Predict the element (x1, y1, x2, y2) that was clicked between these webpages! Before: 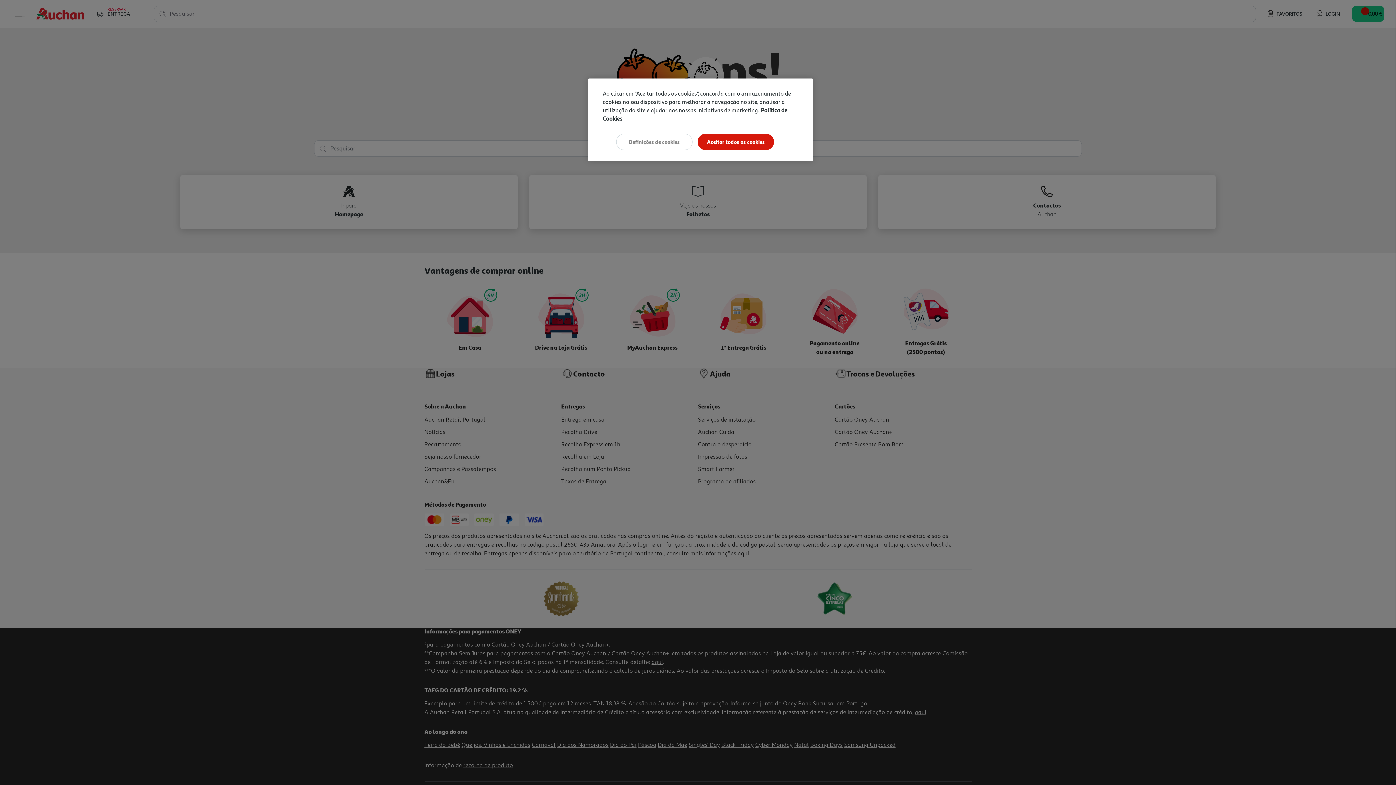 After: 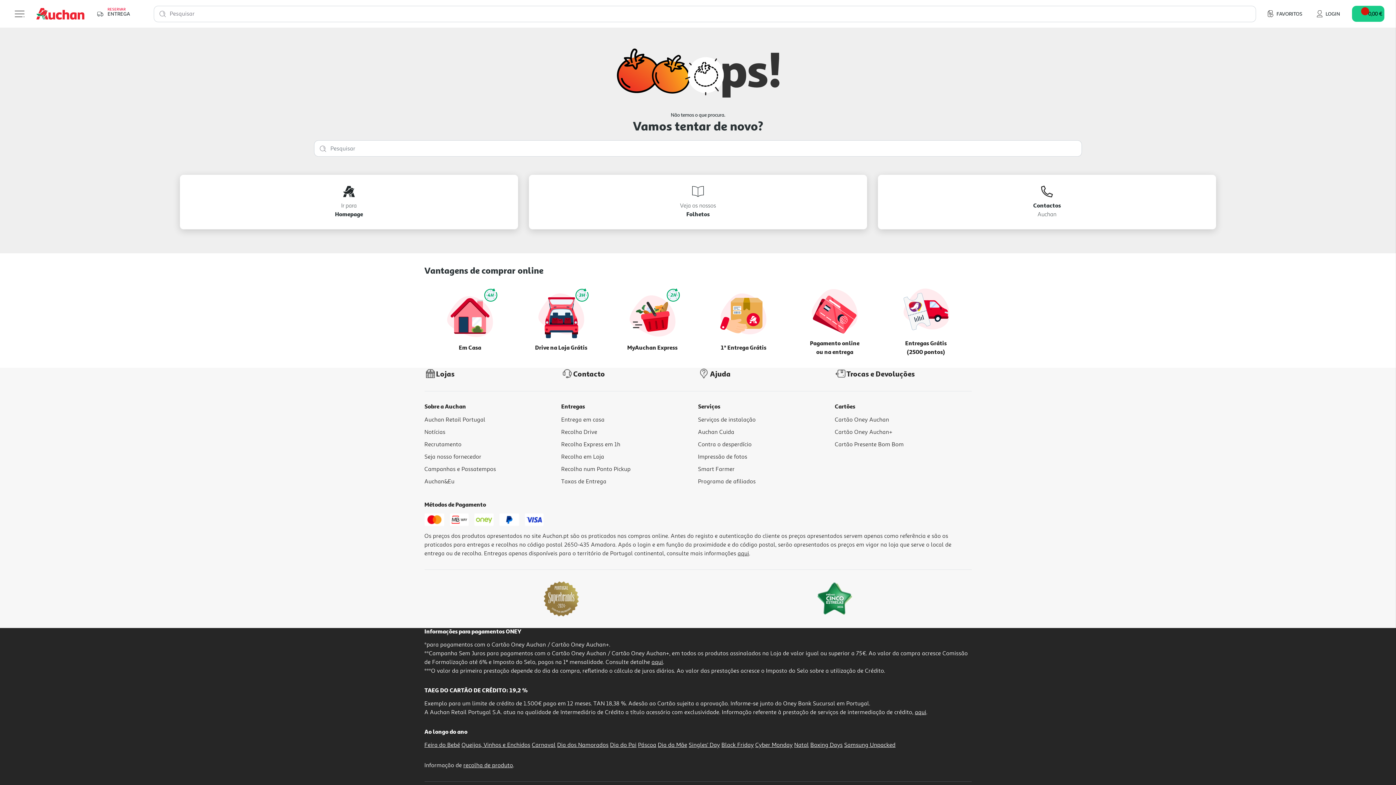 Action: bbox: (697, 133, 774, 150) label: Aceitar todos os cookies